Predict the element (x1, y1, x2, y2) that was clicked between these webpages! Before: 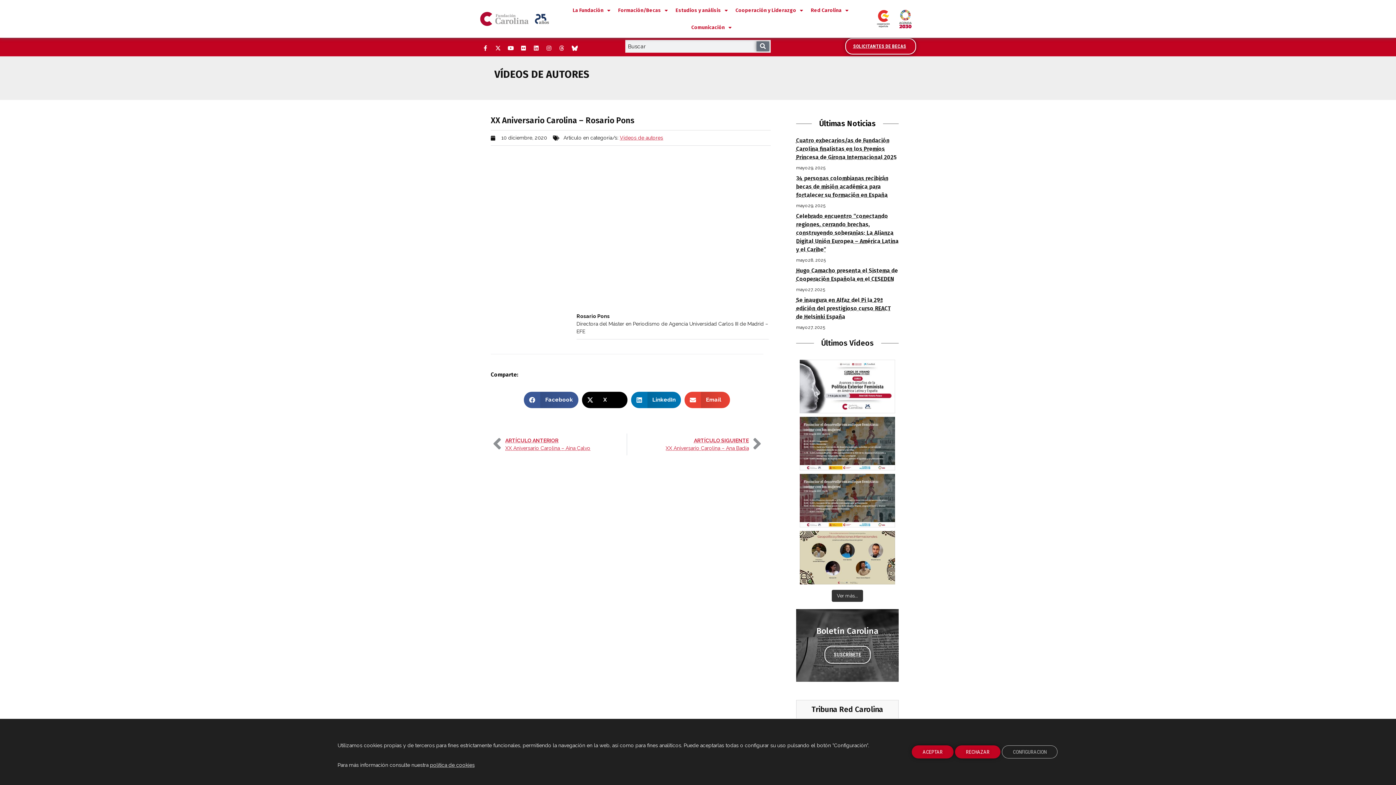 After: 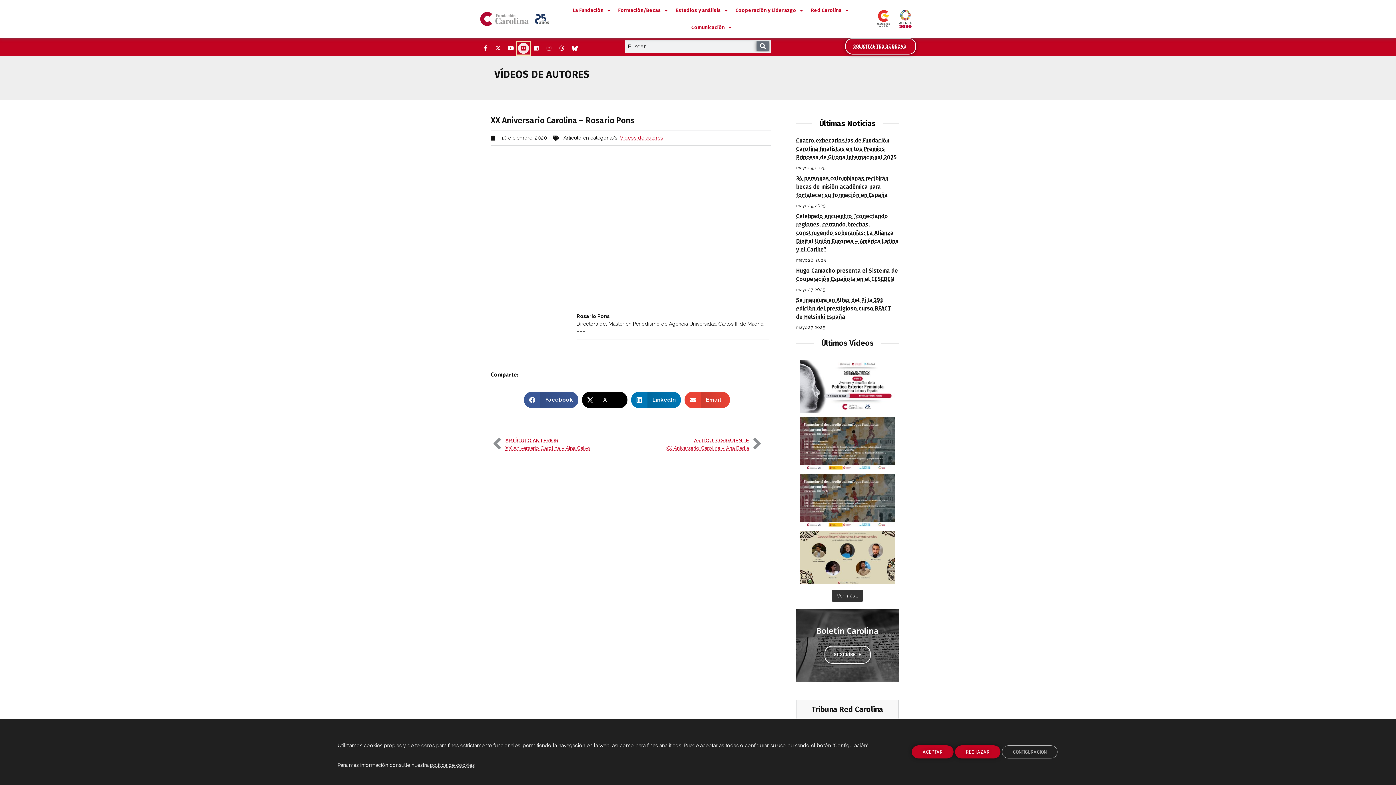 Action: bbox: (518, 42, 529, 53) label: Flickr (Abre ventana nueva)